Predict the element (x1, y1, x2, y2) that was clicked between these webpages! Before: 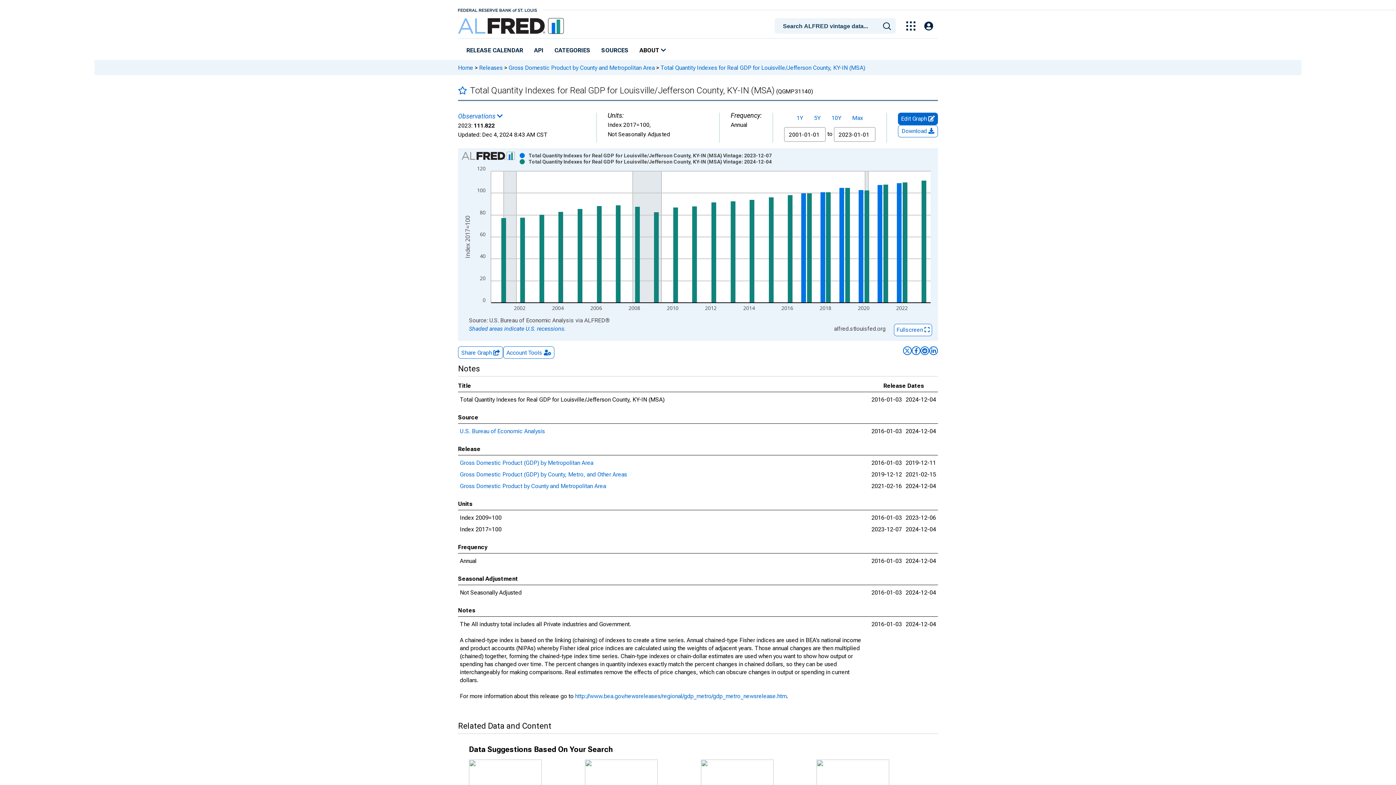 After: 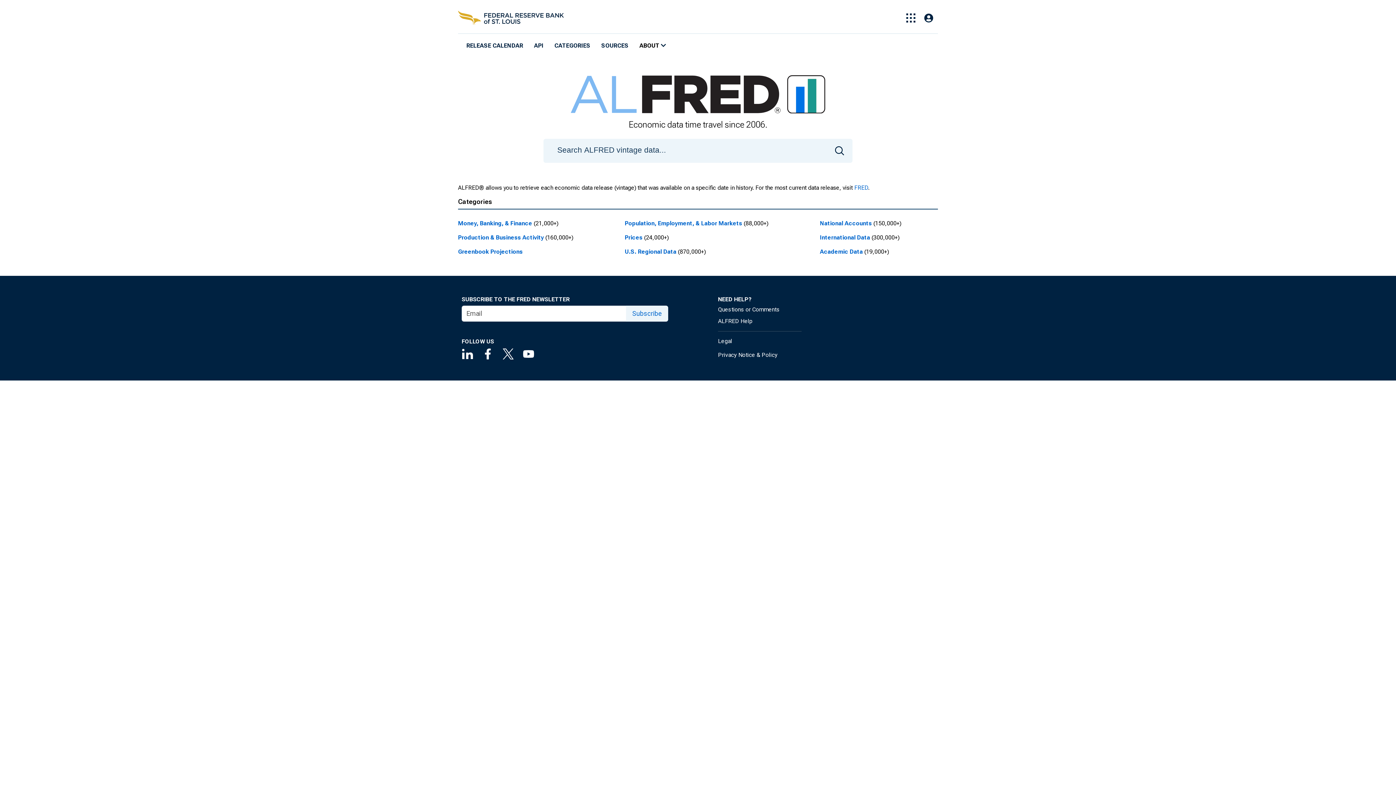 Action: bbox: (458, 13, 564, 38)